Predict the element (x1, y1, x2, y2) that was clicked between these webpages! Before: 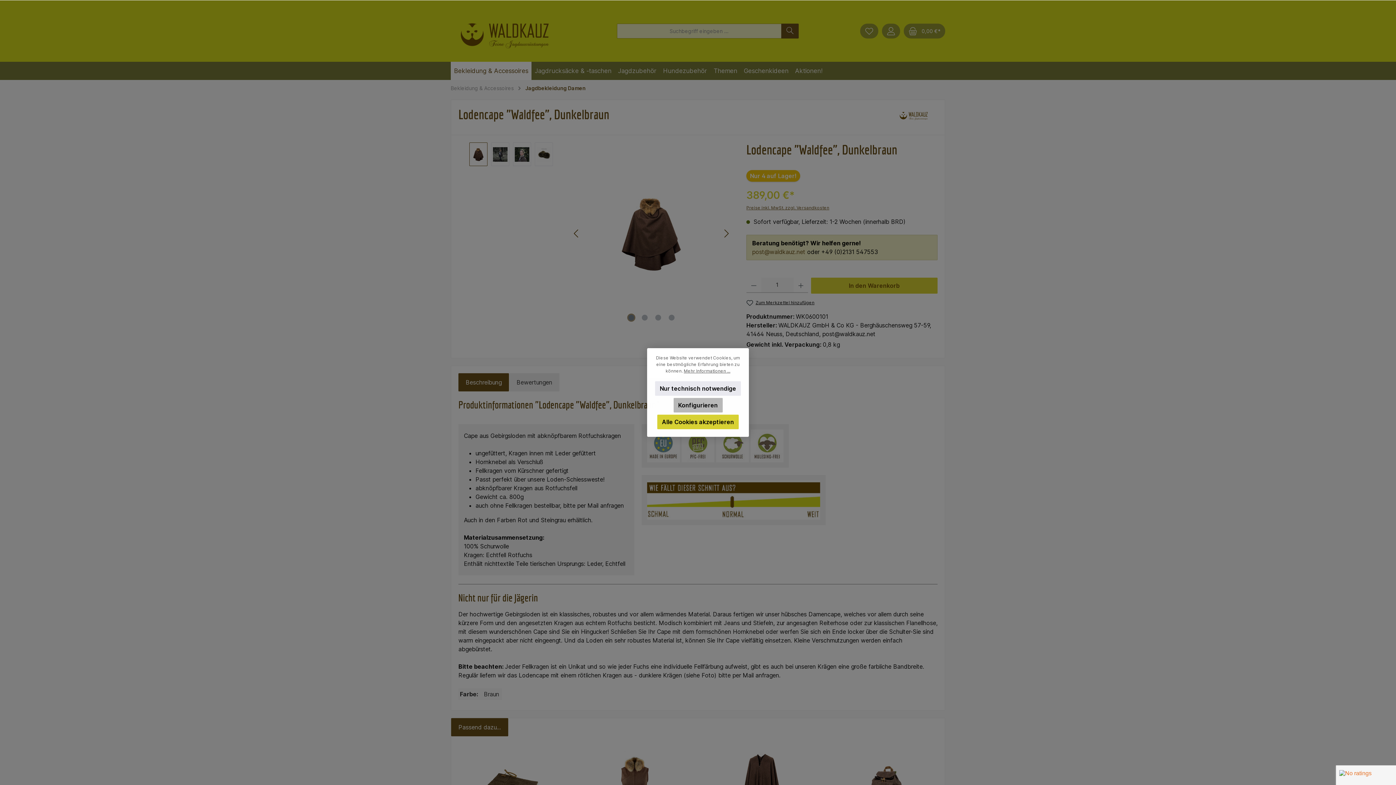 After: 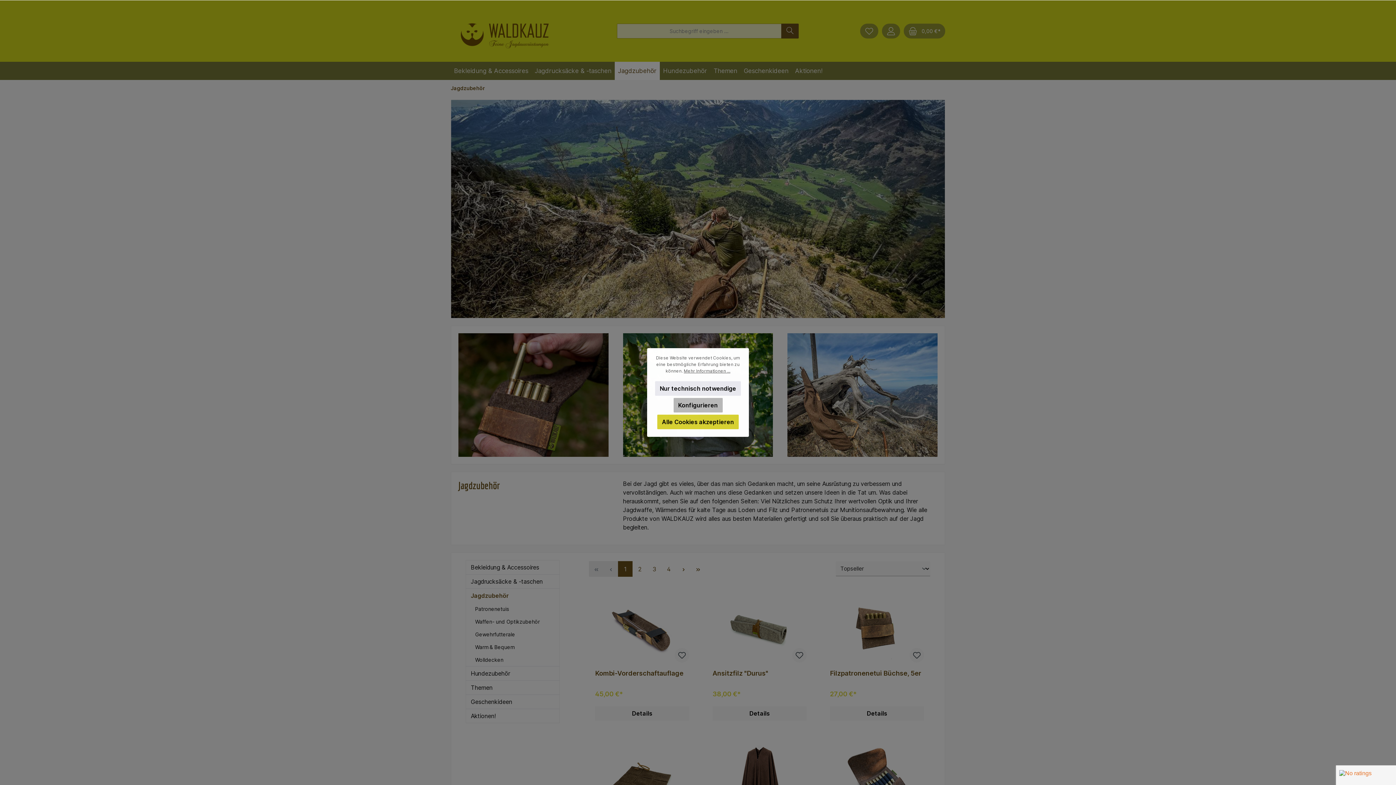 Action: label: Jagdzubehör bbox: (614, 61, 660, 80)